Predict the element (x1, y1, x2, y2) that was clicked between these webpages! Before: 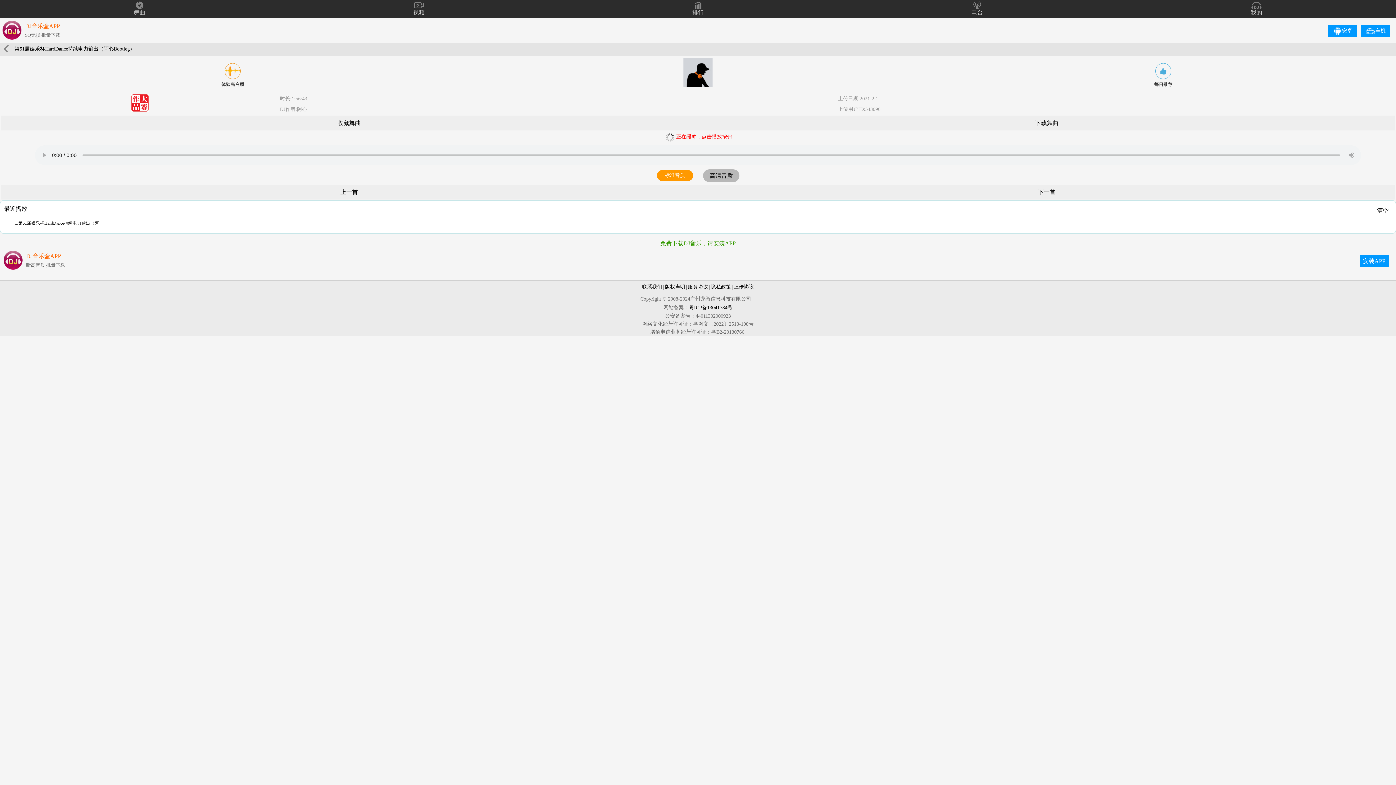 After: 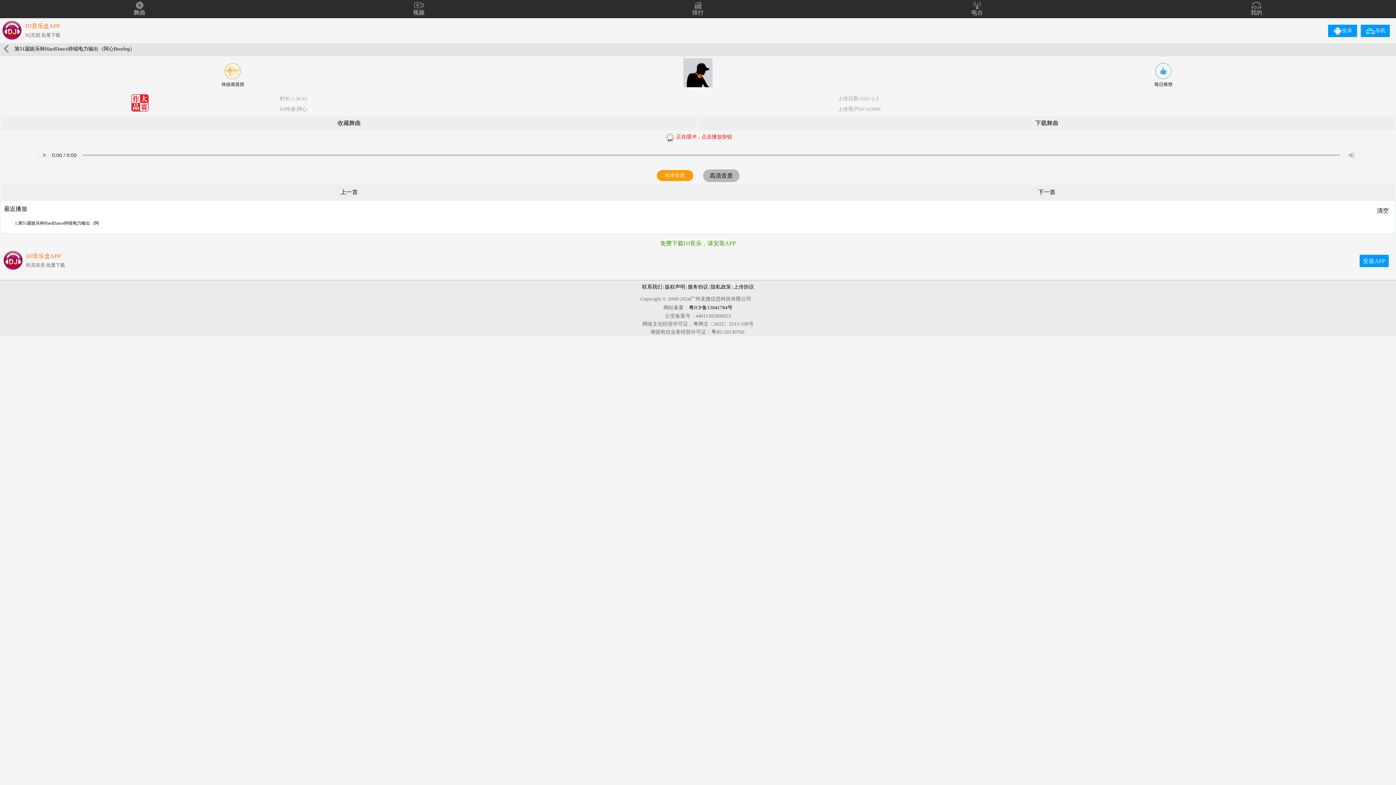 Action: label: 今日推荐 bbox: (1150, 62, 1176, 87)